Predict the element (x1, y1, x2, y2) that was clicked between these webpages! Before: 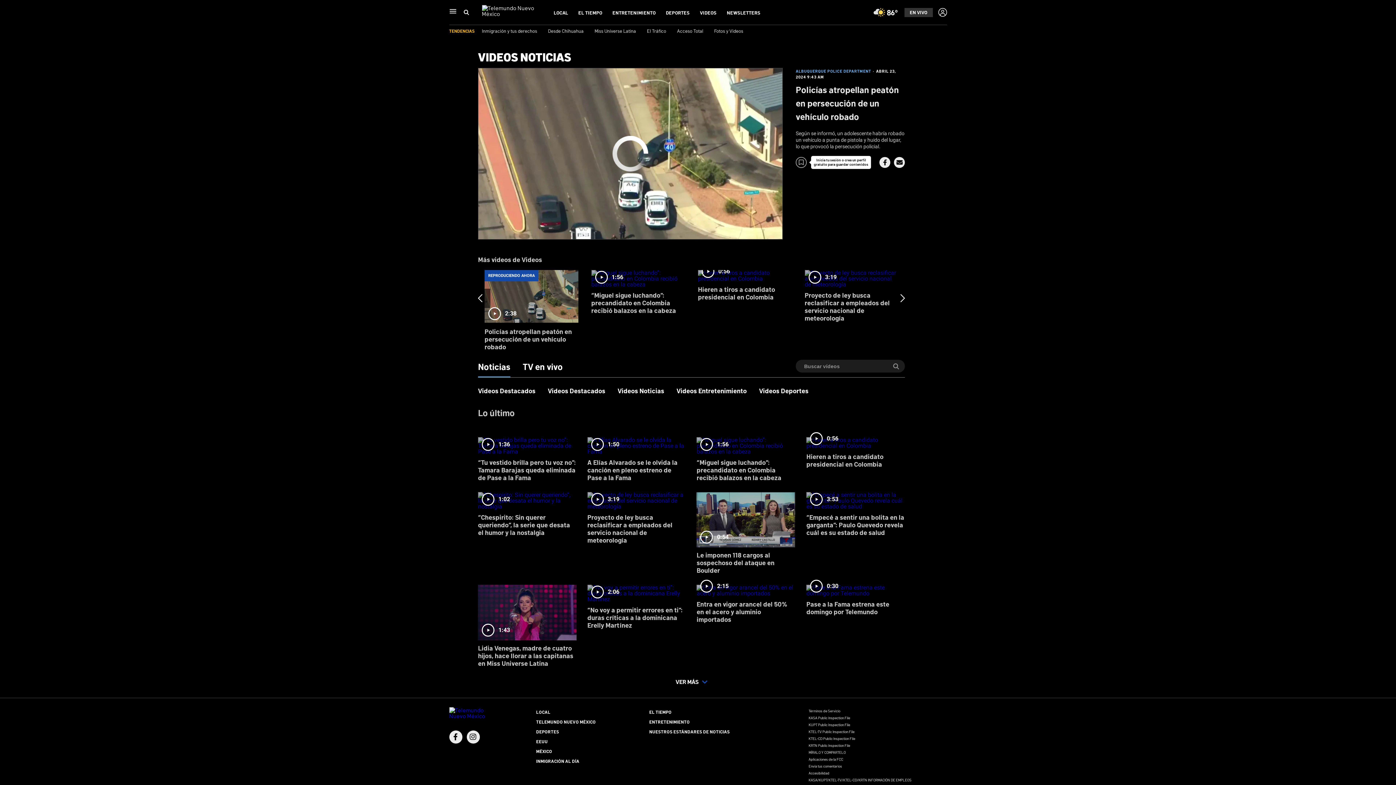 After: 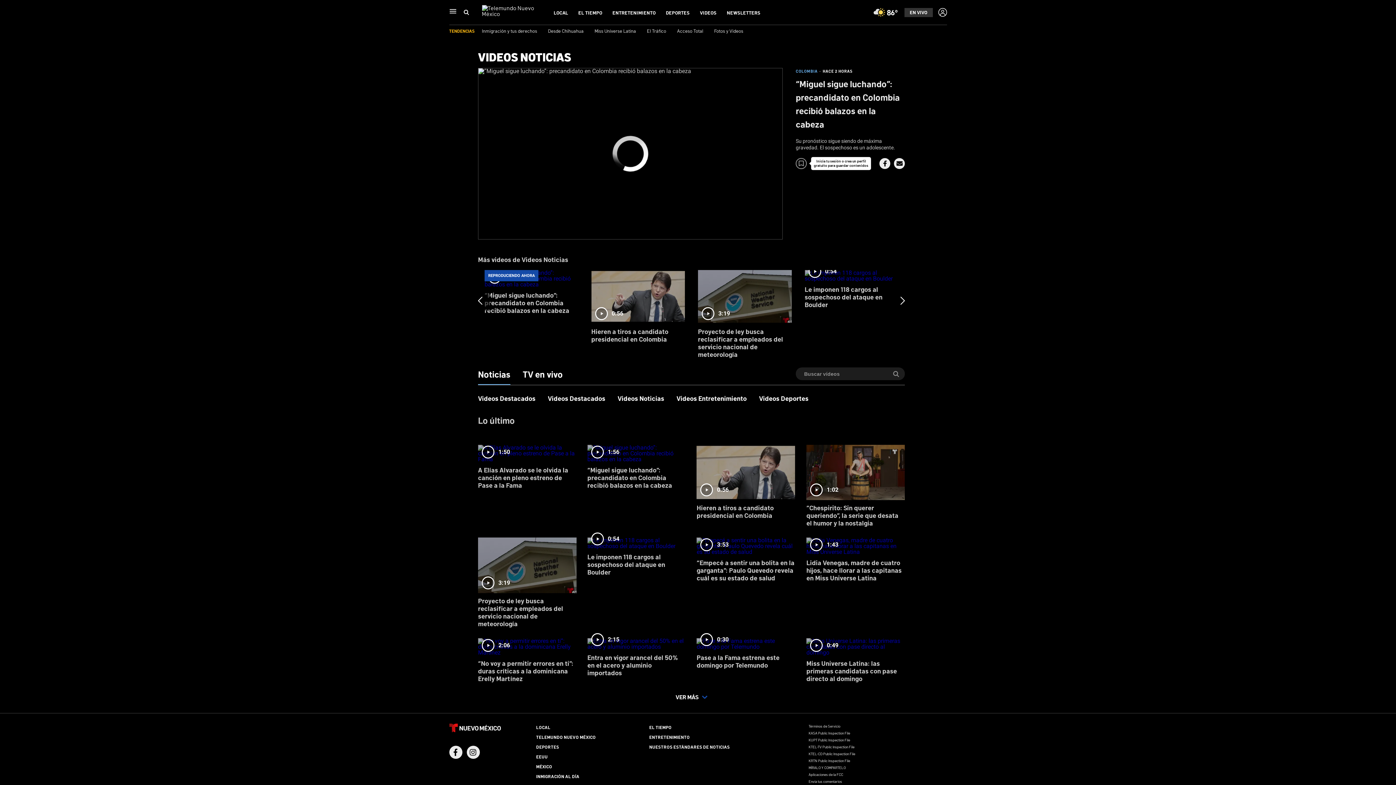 Action: bbox: (696, 432, 795, 487) label: 1:56
“Miguel sigue luchando”: precandidato en Colombia recibió balazos en la cabeza